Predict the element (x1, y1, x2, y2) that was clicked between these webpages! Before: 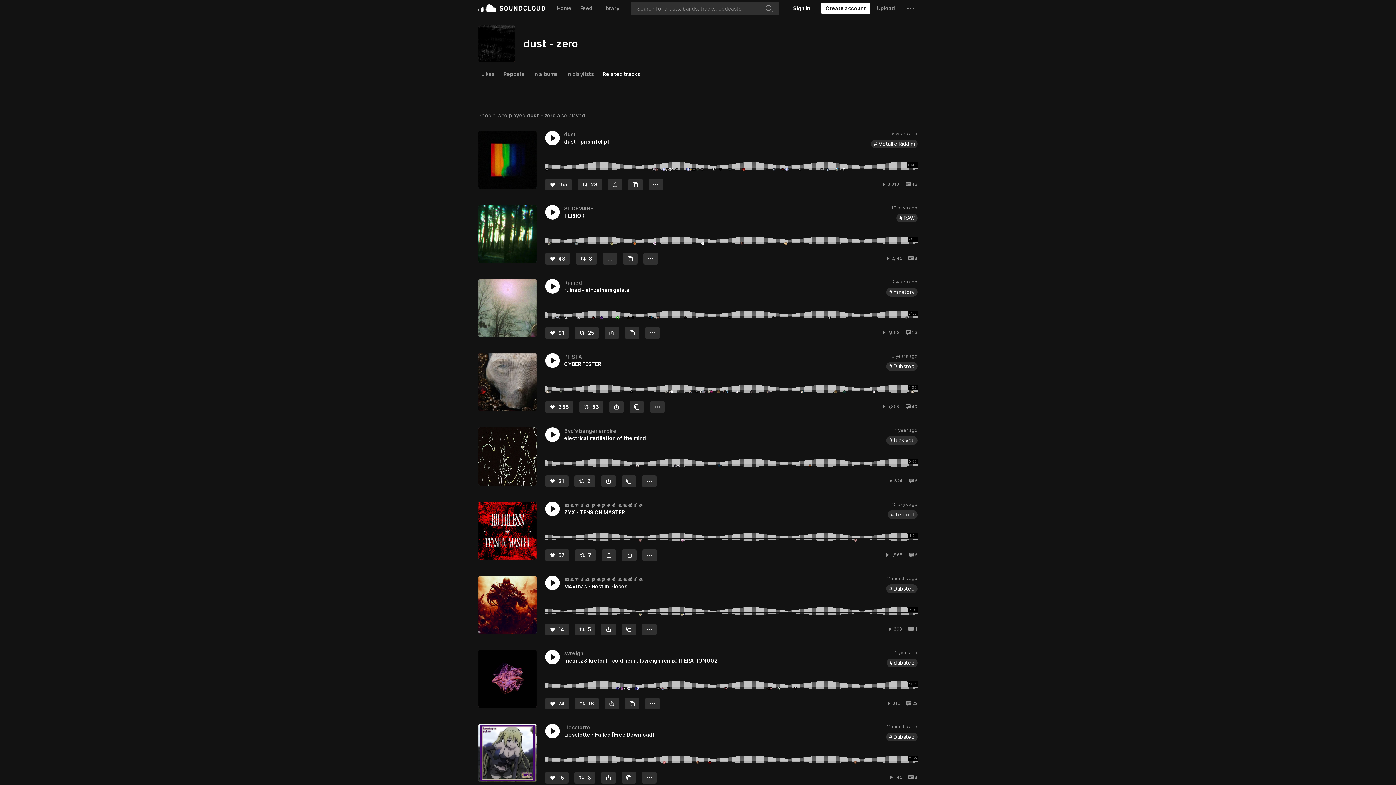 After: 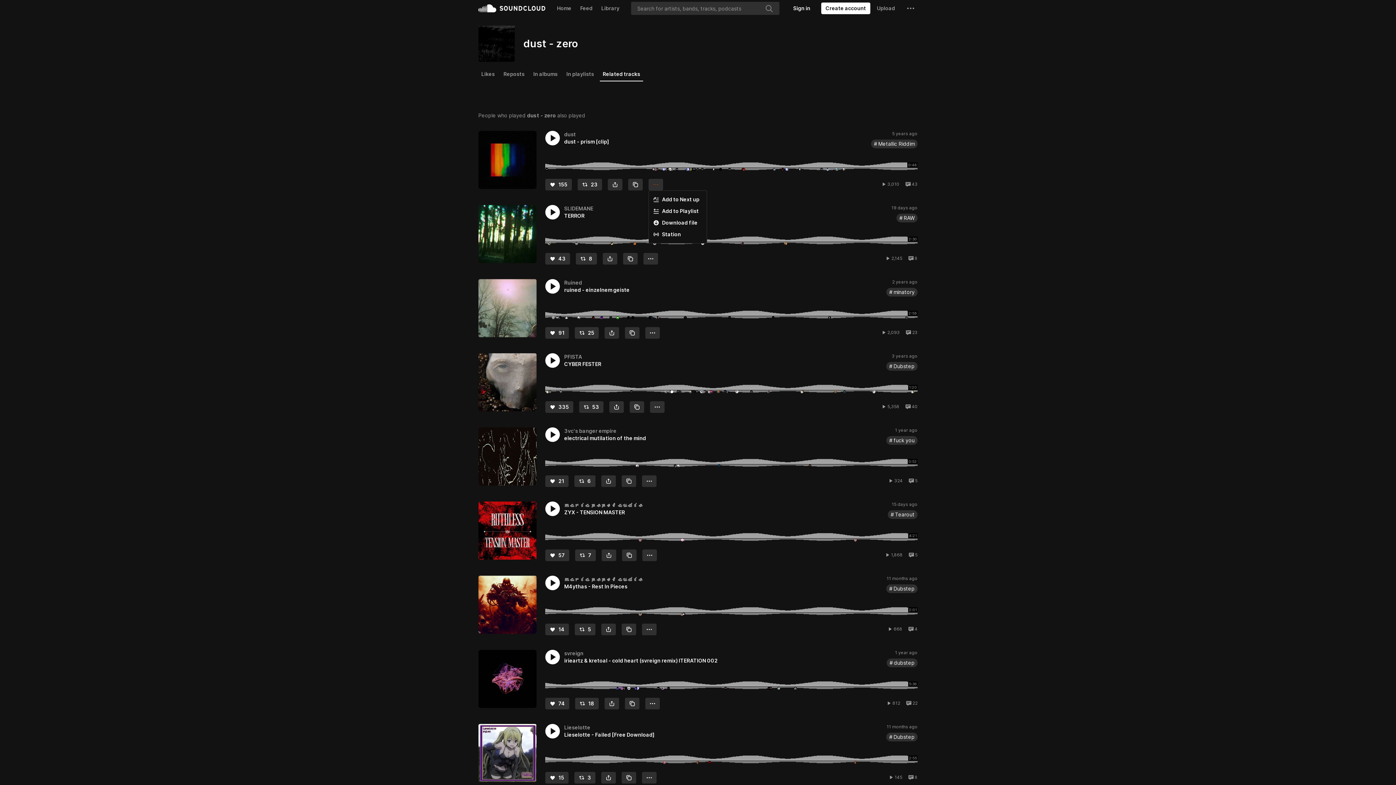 Action: label: More bbox: (648, 178, 663, 190)